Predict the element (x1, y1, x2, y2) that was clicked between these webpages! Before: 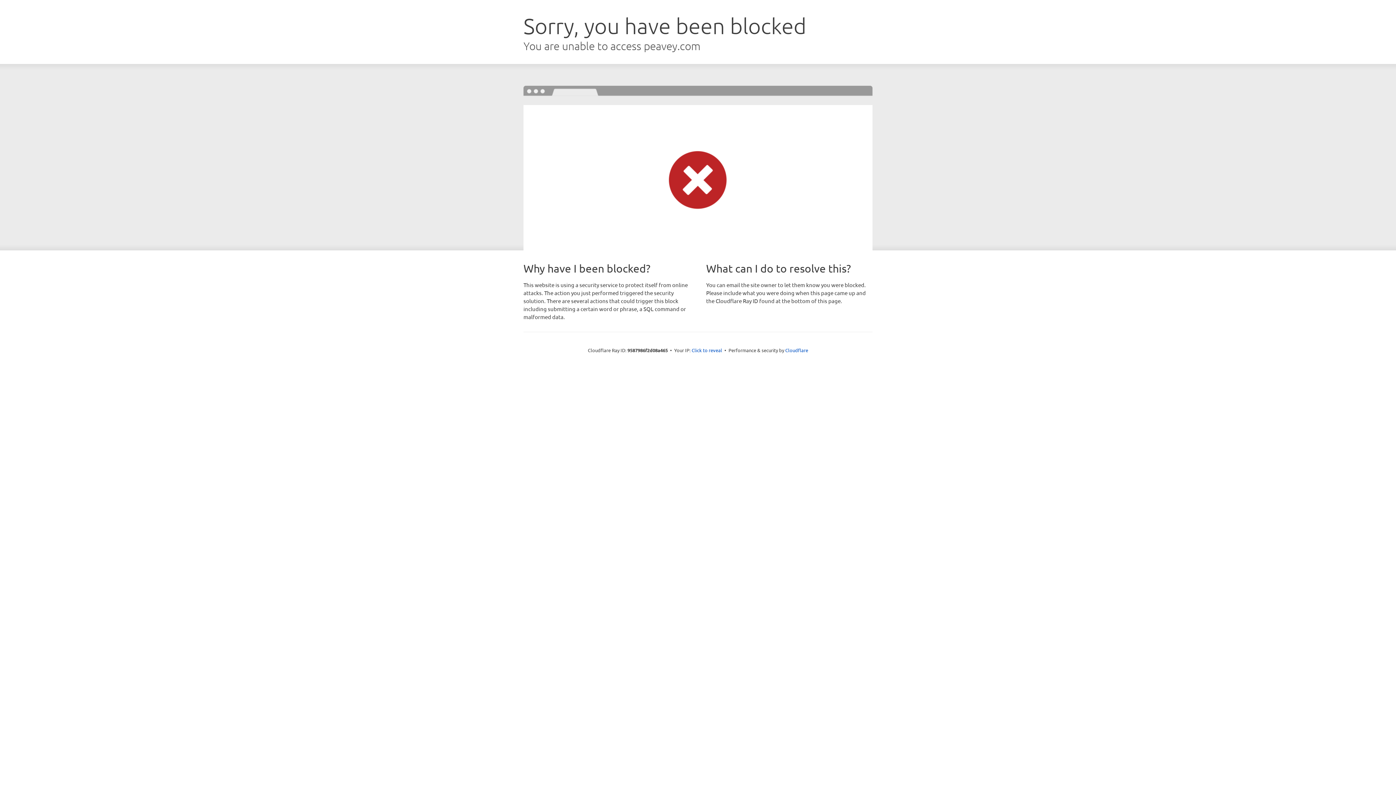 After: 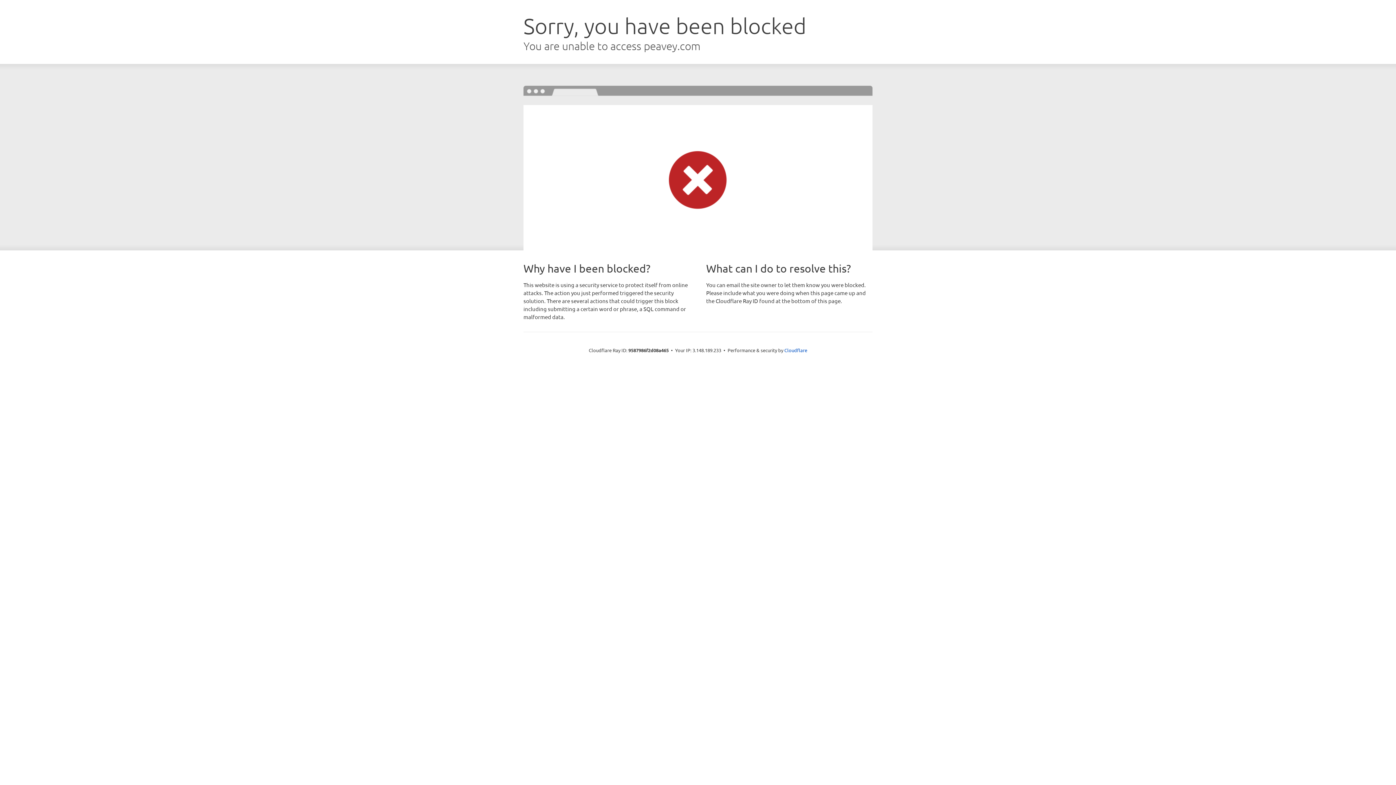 Action: bbox: (691, 346, 722, 353) label: Click to reveal